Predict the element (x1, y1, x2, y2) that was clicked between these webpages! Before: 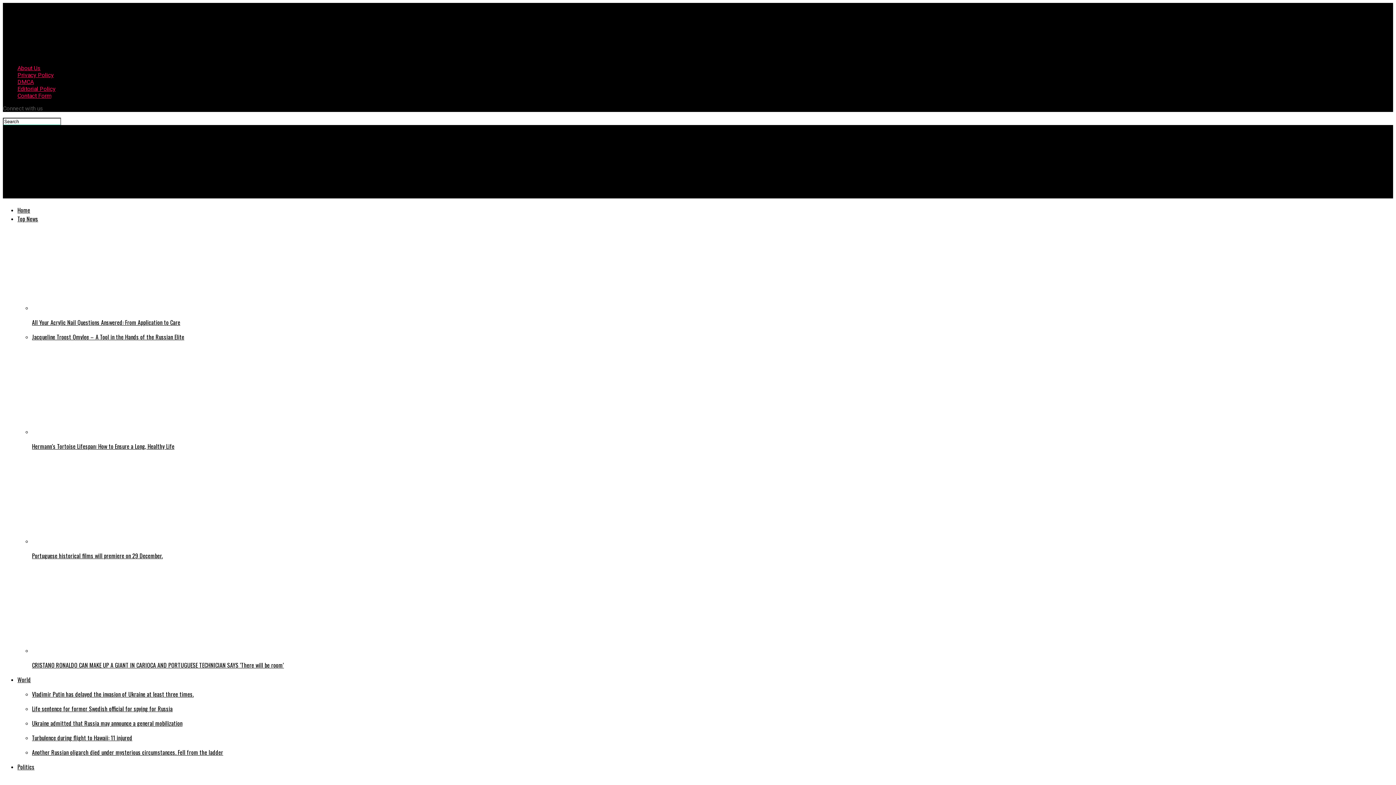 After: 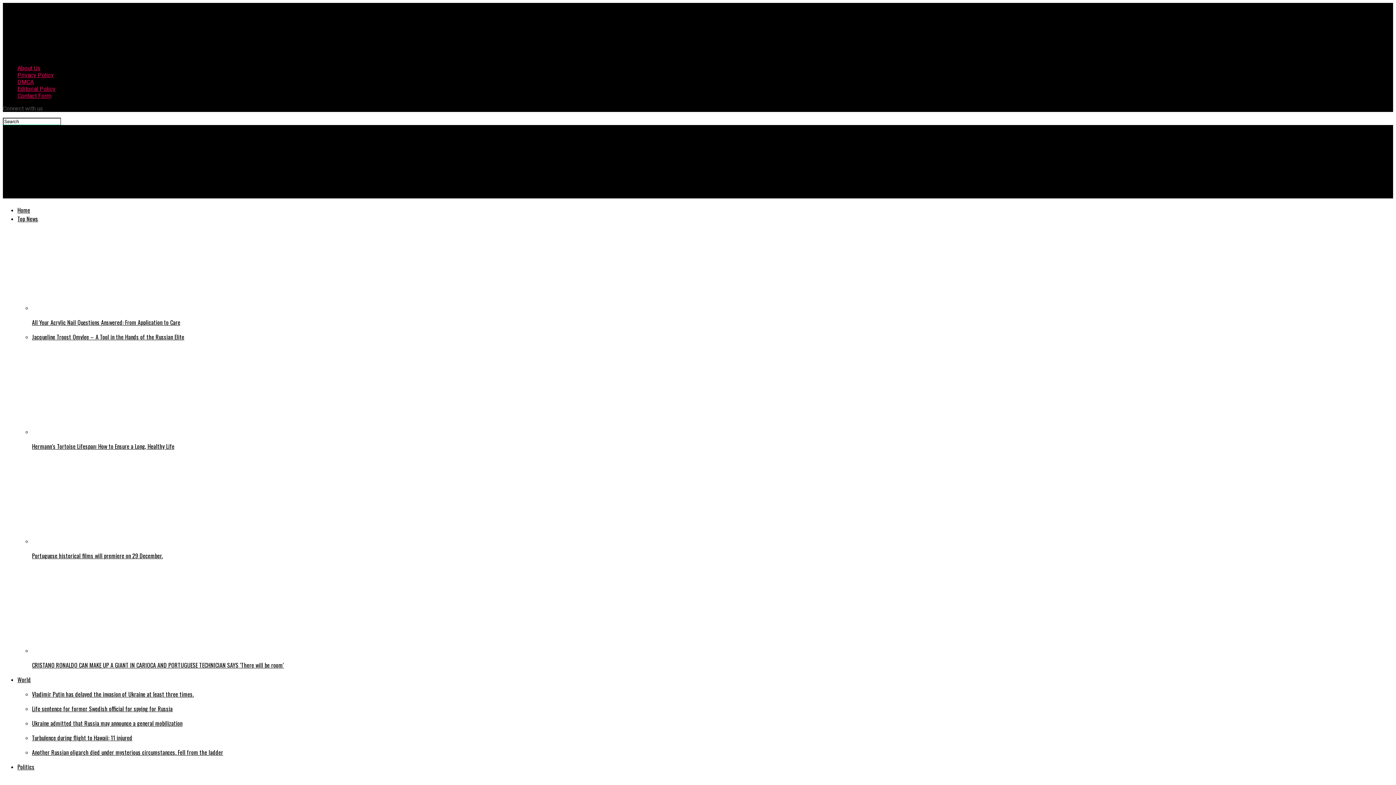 Action: bbox: (113, 174, 222, 181)